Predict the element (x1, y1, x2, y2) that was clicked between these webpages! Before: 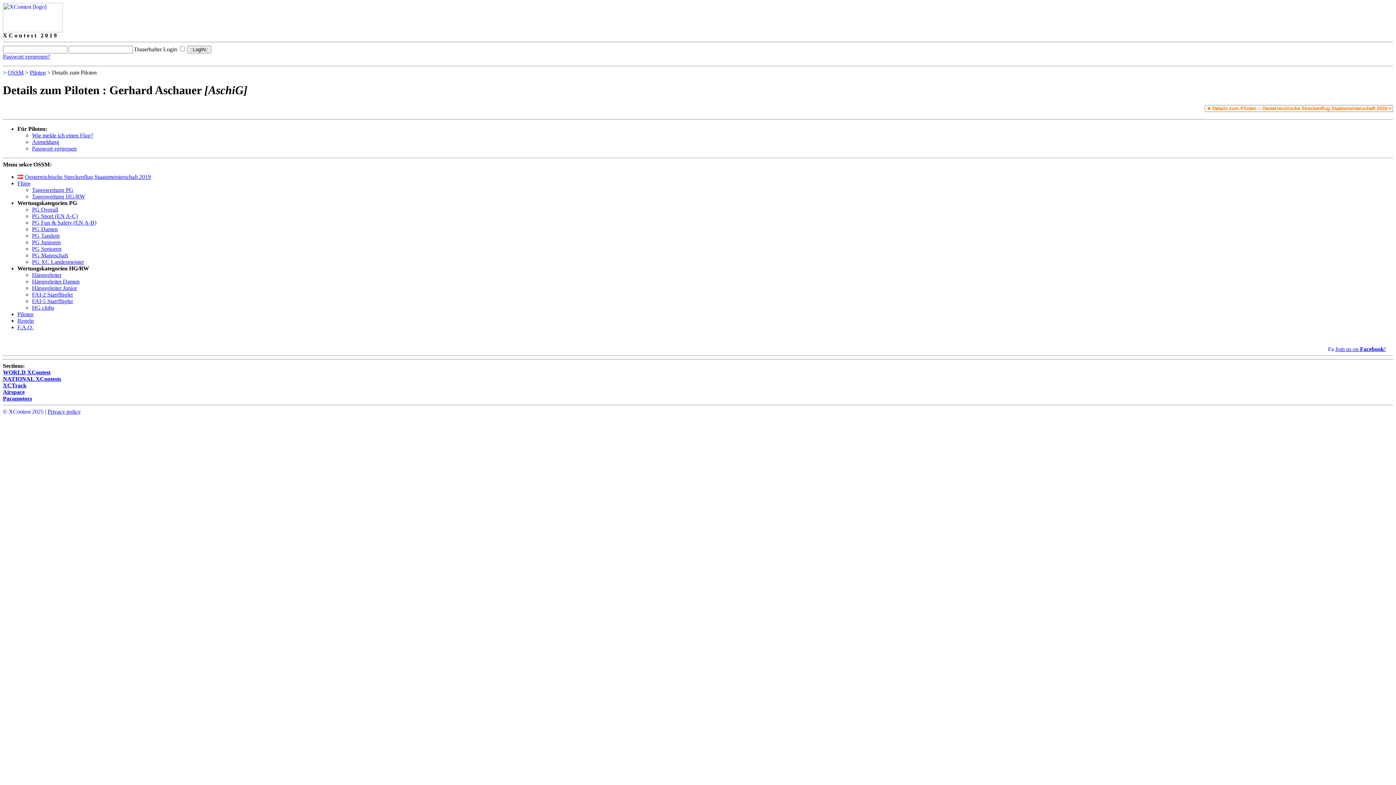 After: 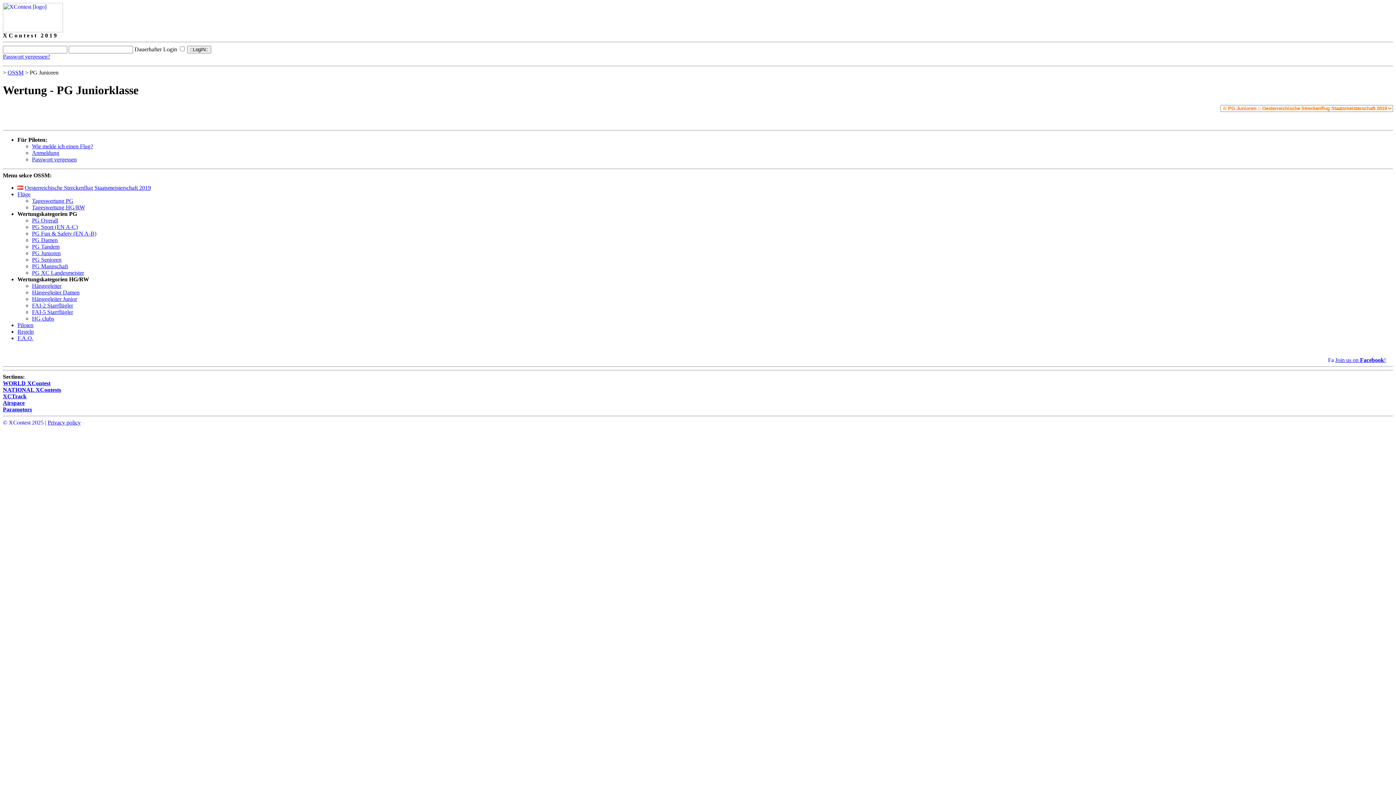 Action: label: PG Junioren bbox: (32, 239, 60, 245)